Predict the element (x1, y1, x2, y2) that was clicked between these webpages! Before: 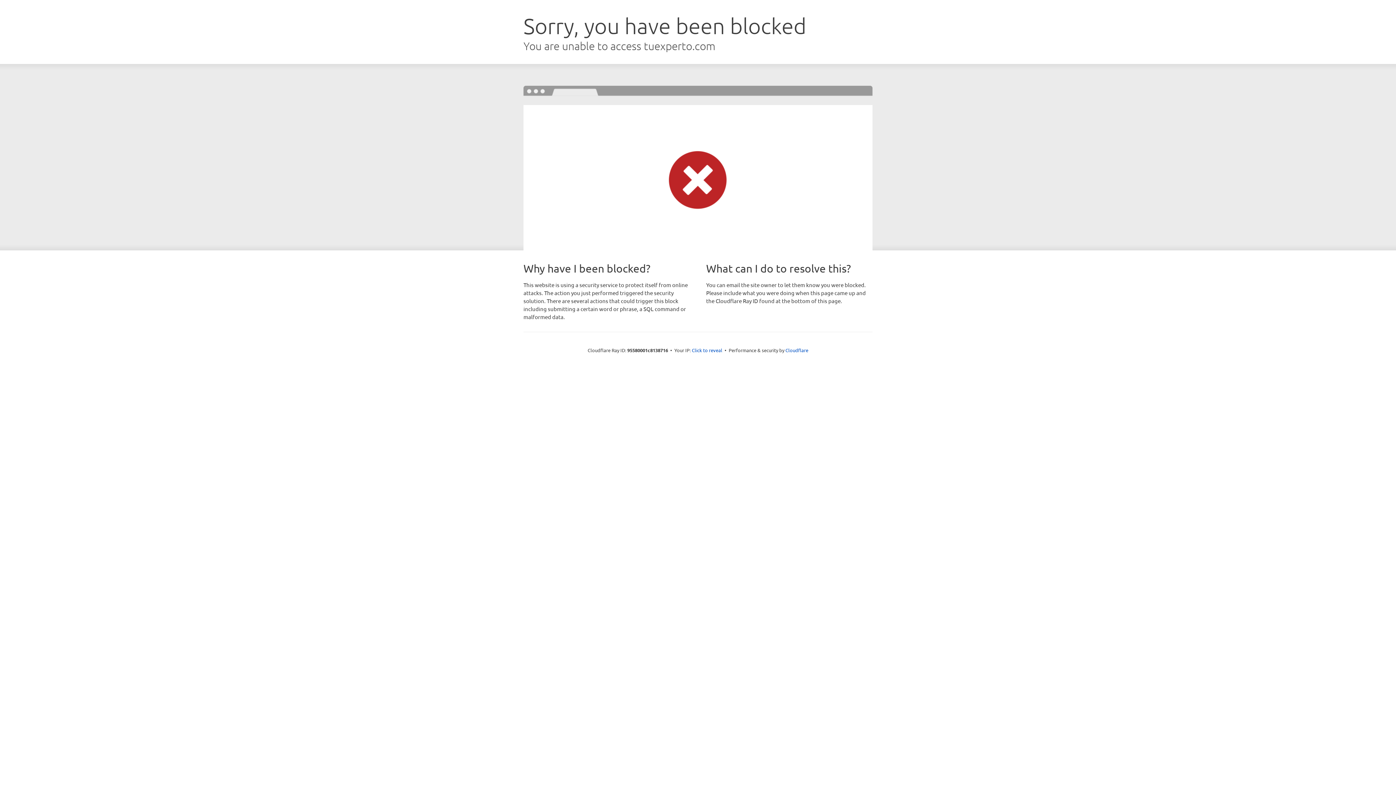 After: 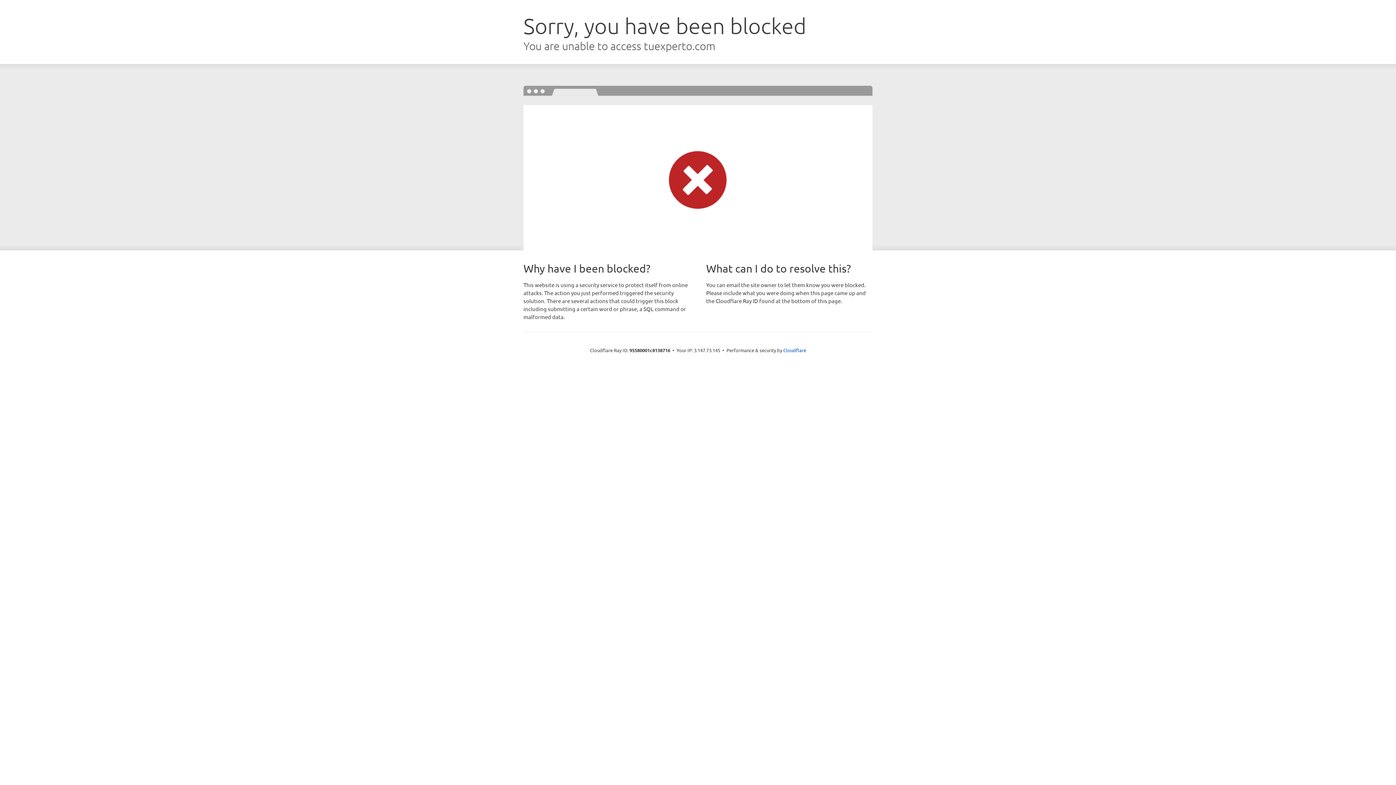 Action: bbox: (692, 346, 722, 353) label: Click to reveal